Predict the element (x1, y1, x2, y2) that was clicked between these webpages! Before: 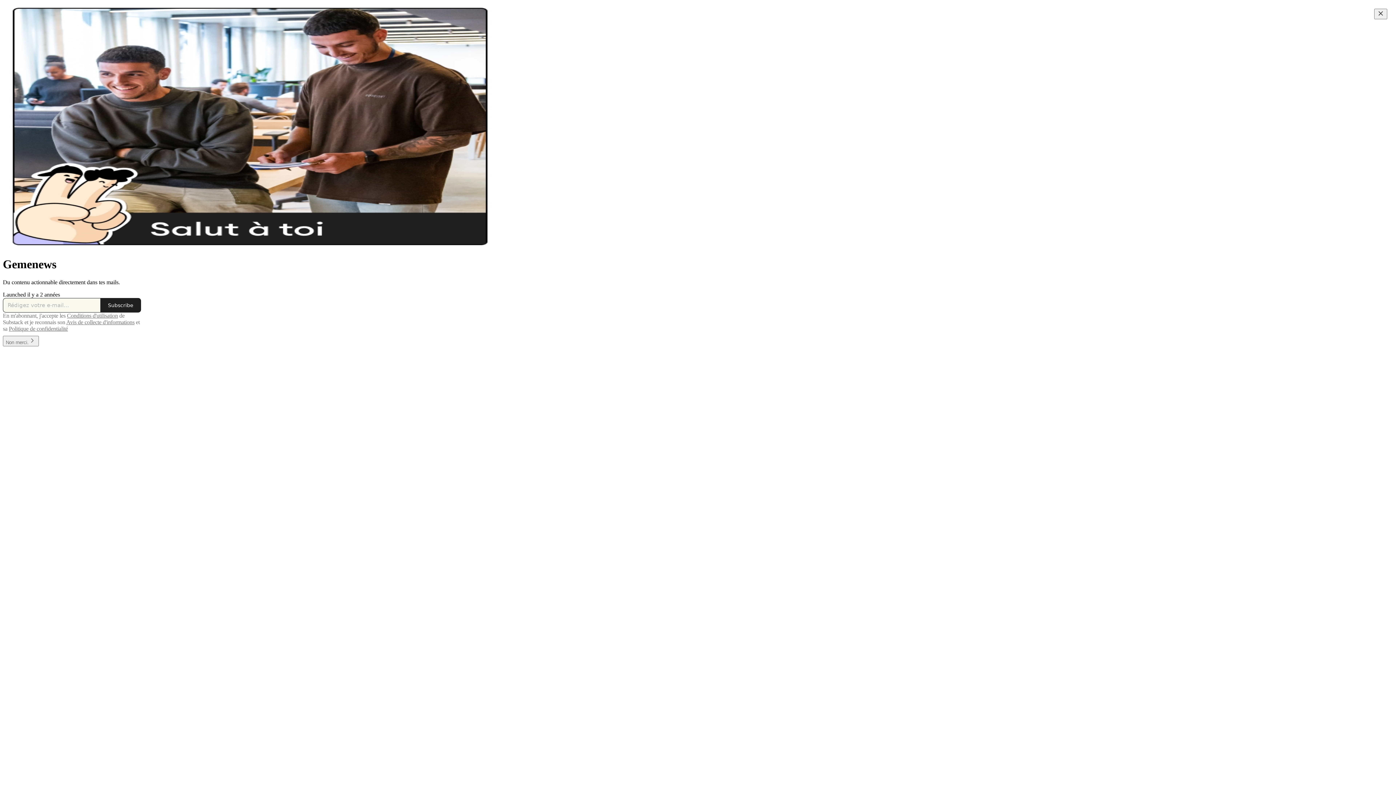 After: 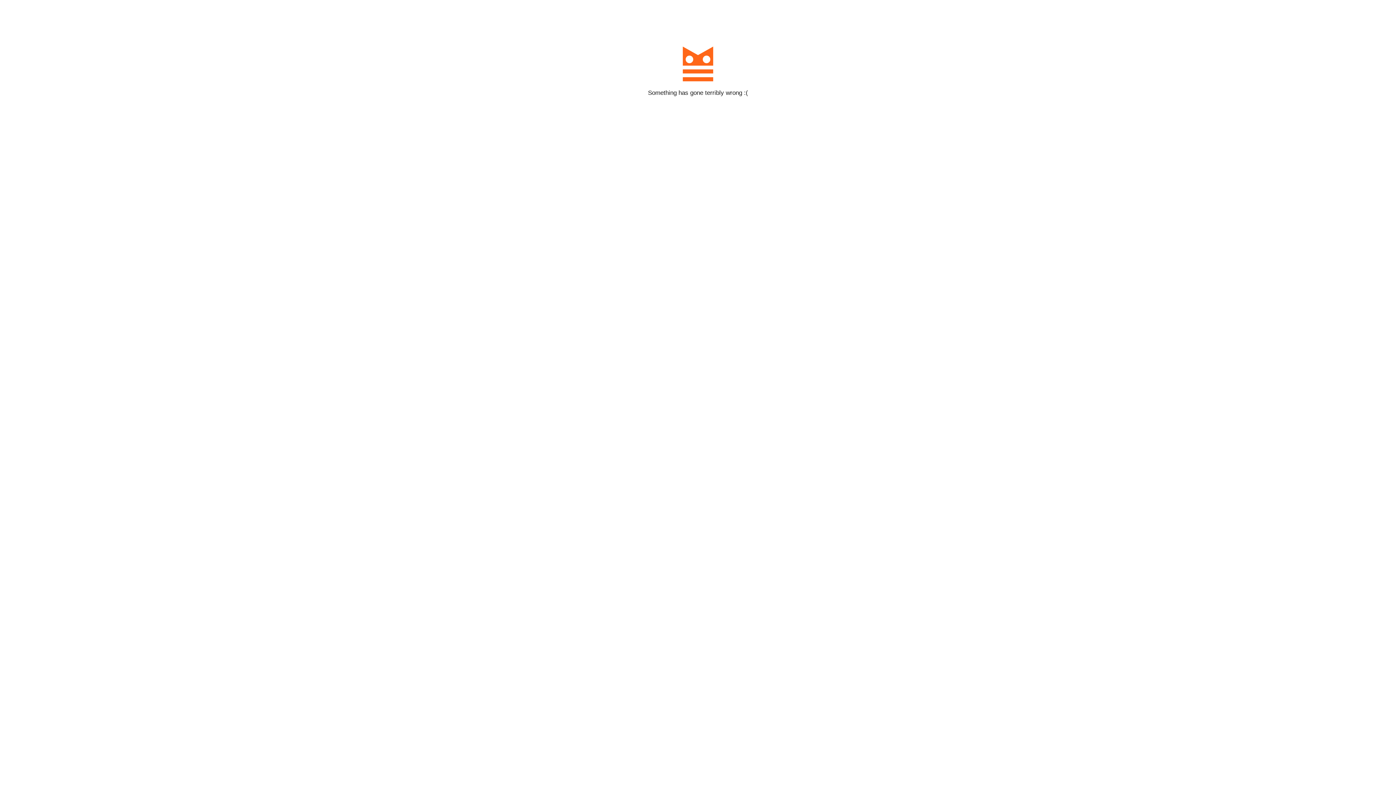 Action: bbox: (100, 298, 141, 312) label: Subscribe